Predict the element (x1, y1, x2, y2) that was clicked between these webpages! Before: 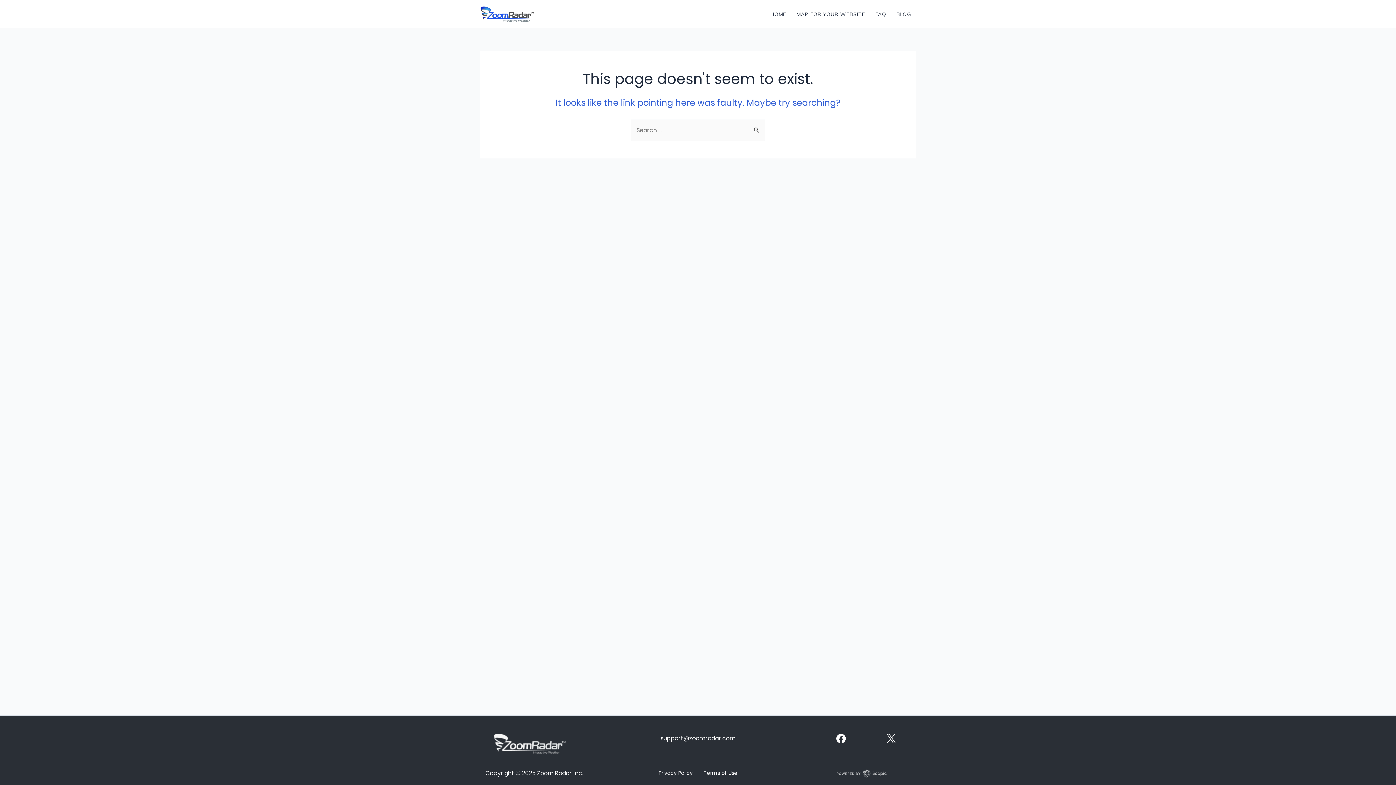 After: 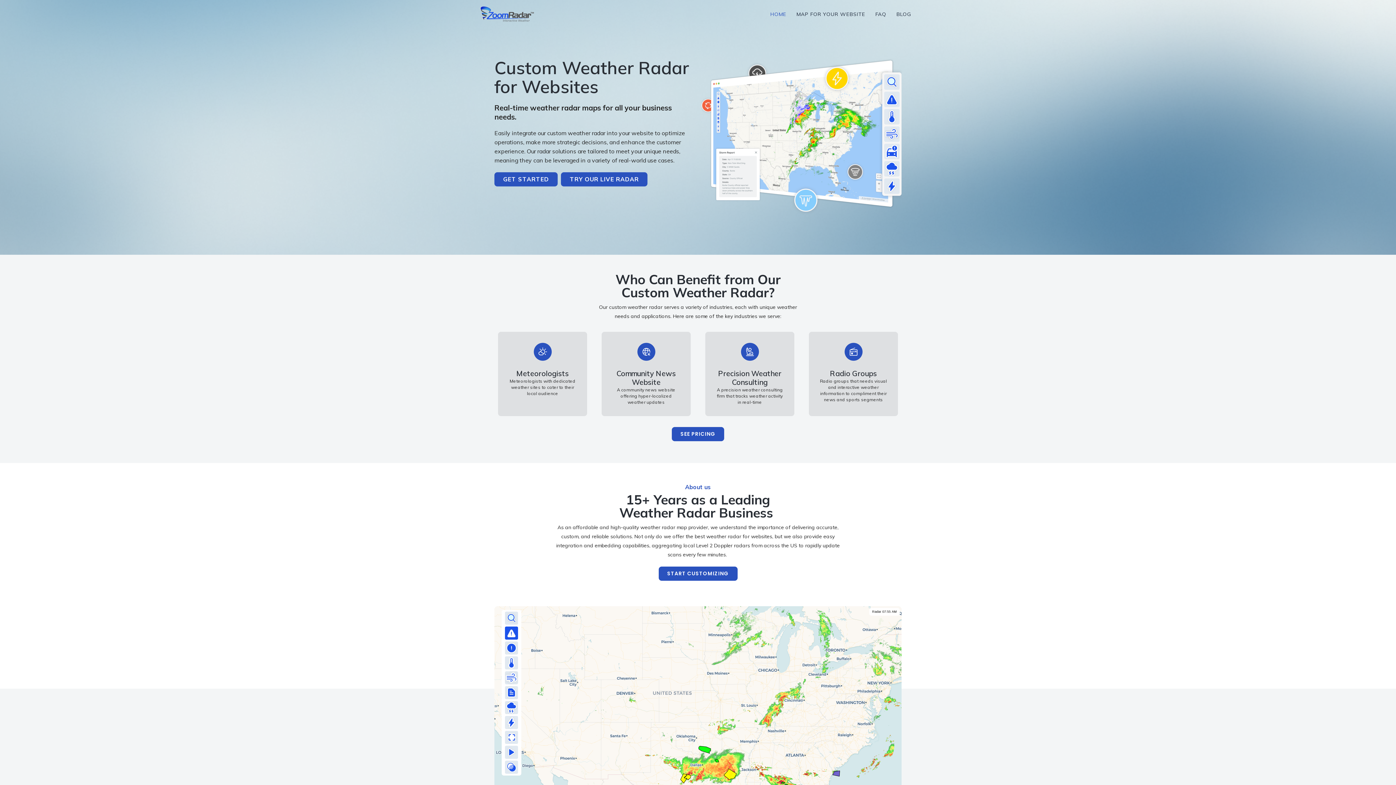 Action: bbox: (480, 9, 534, 17)